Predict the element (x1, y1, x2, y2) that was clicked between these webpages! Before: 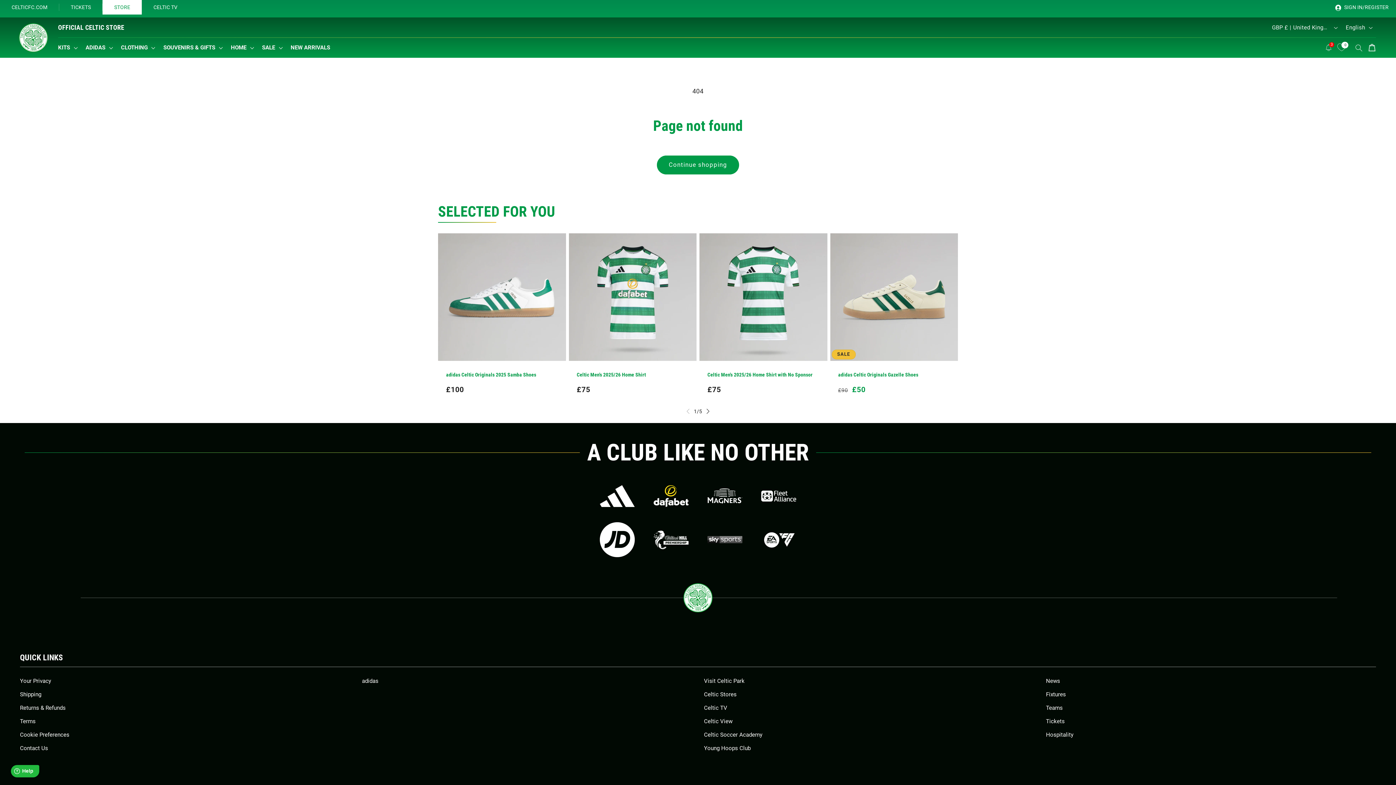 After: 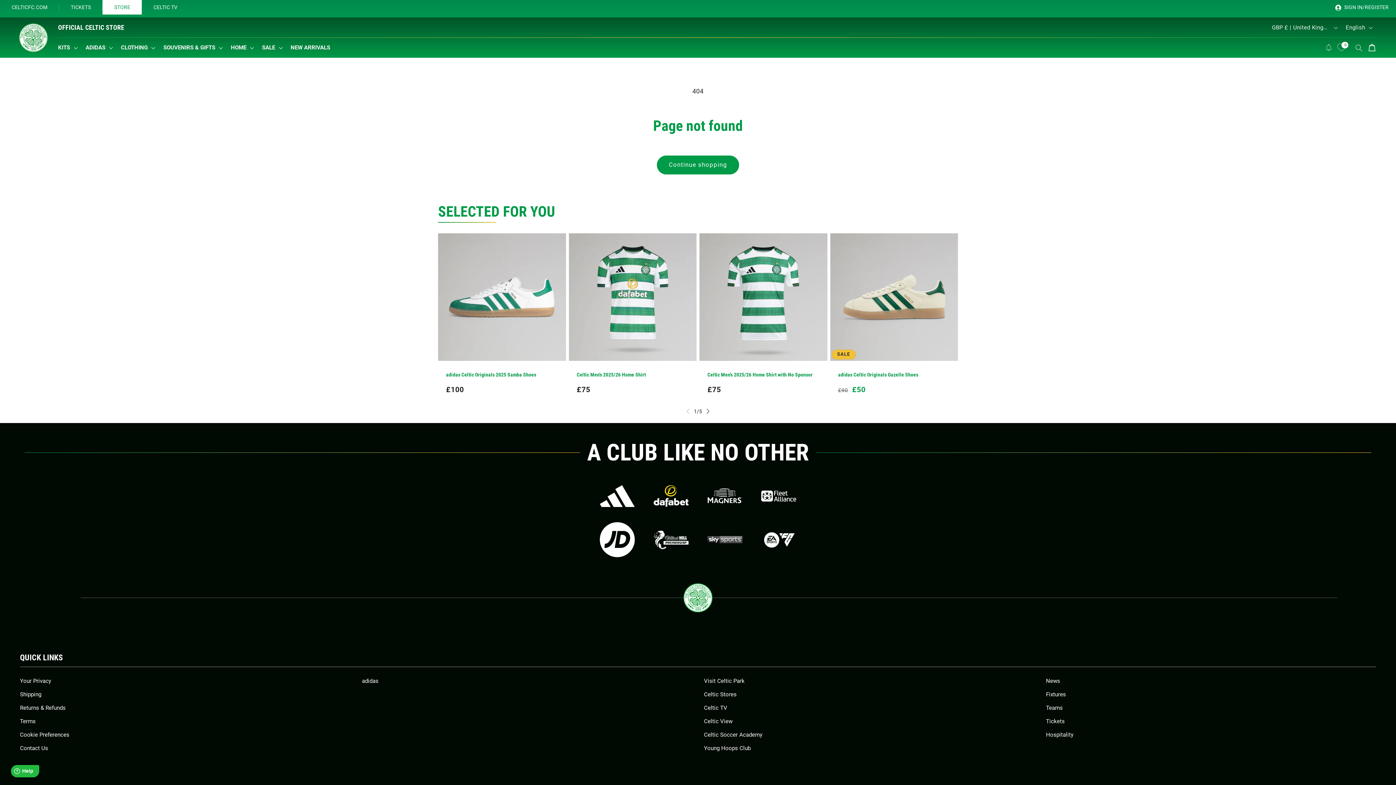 Action: label: STORE bbox: (102, 0, 141, 14)